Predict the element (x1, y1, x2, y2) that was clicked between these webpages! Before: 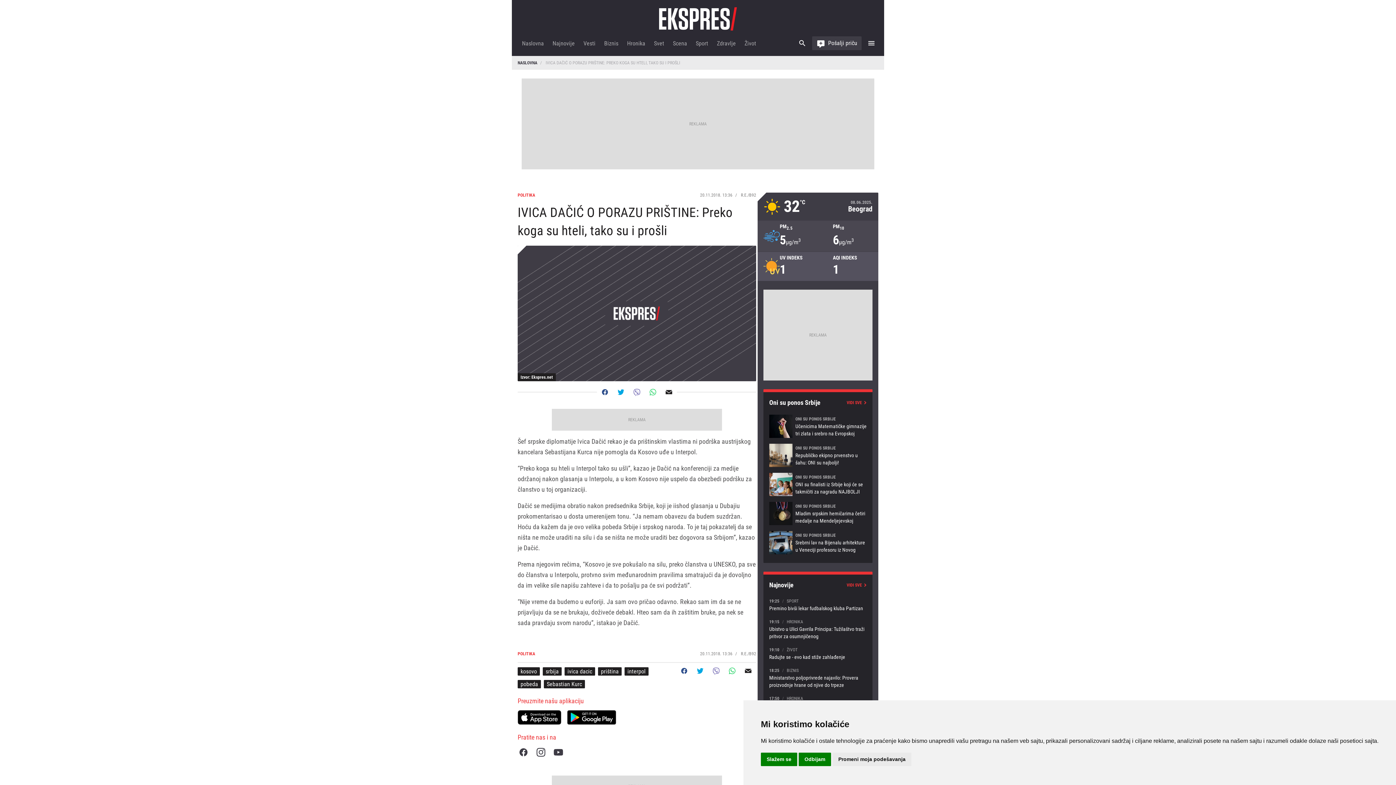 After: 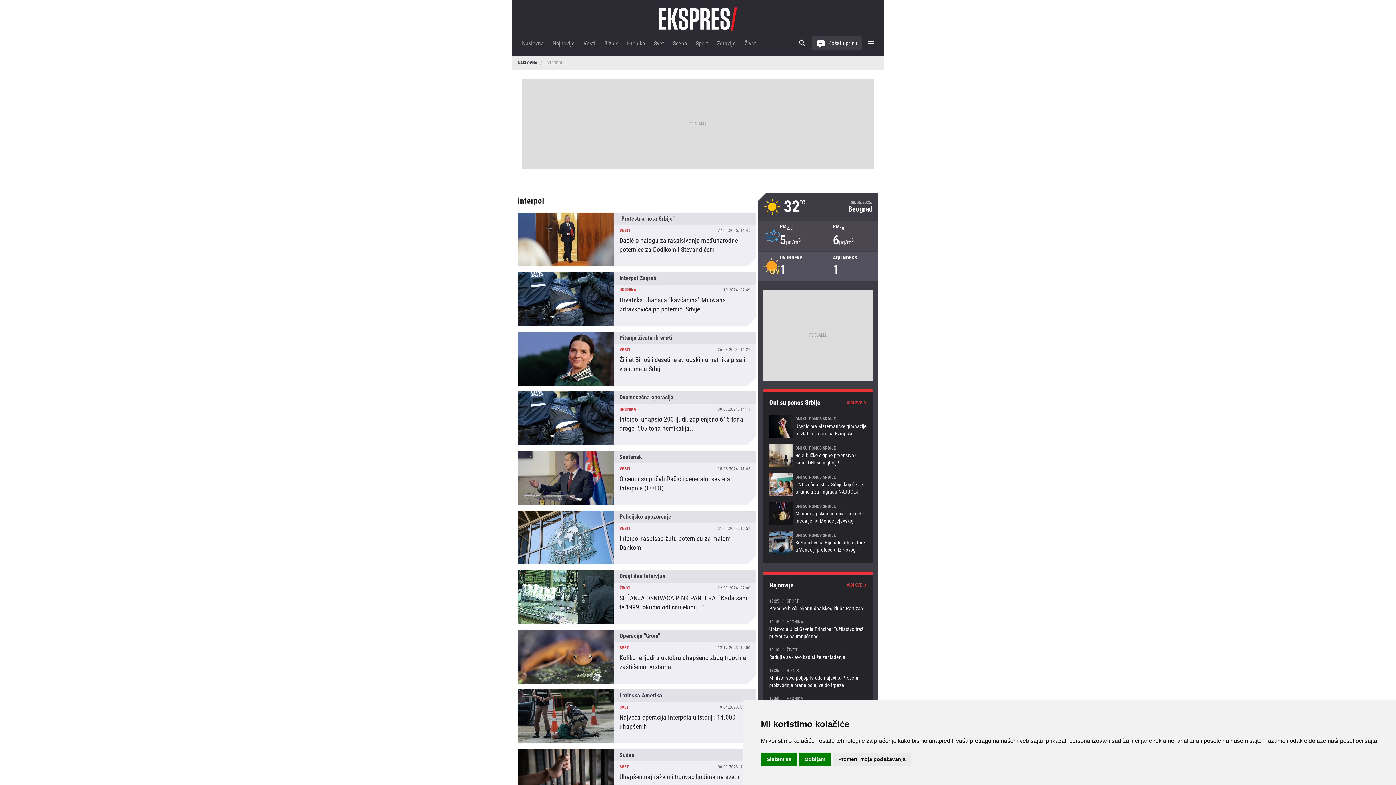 Action: label: interpol bbox: (624, 667, 648, 676)